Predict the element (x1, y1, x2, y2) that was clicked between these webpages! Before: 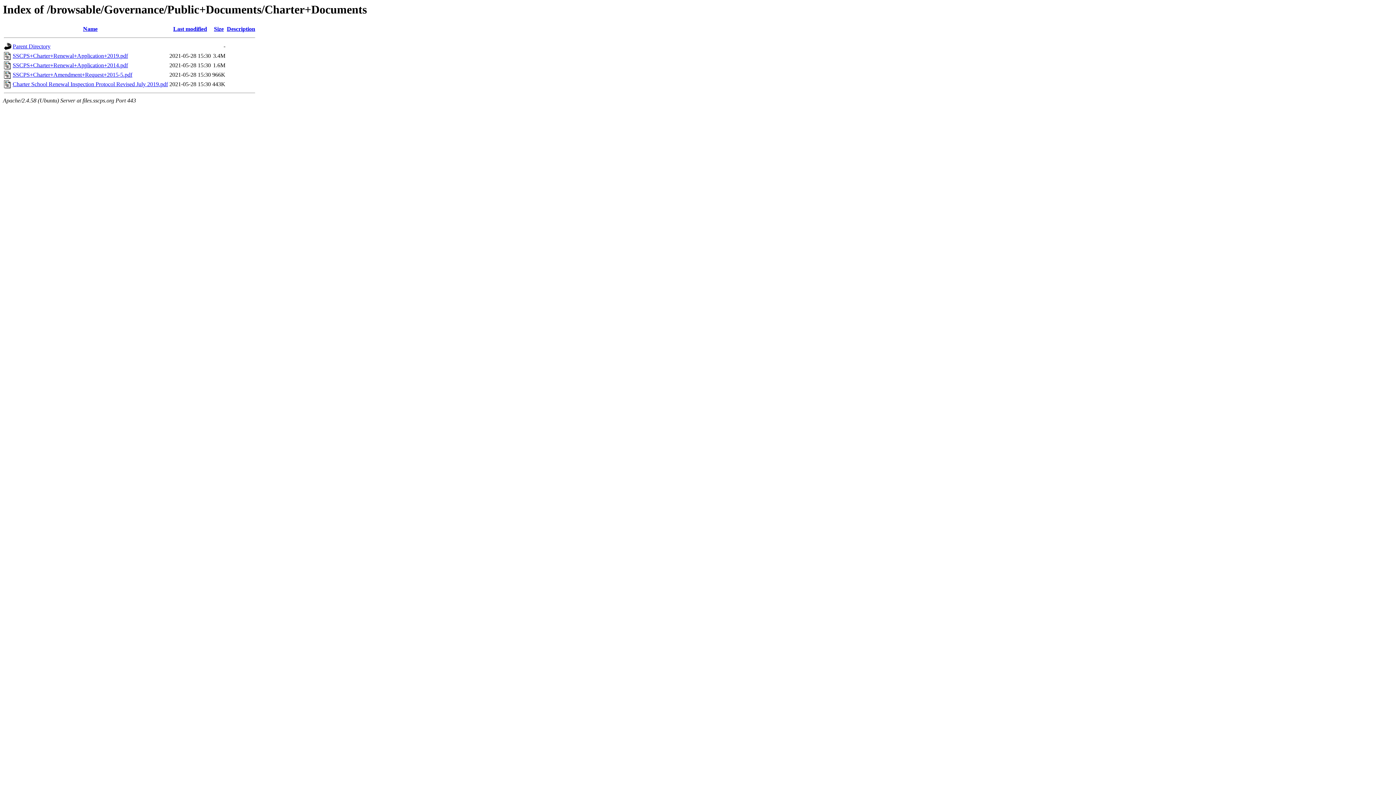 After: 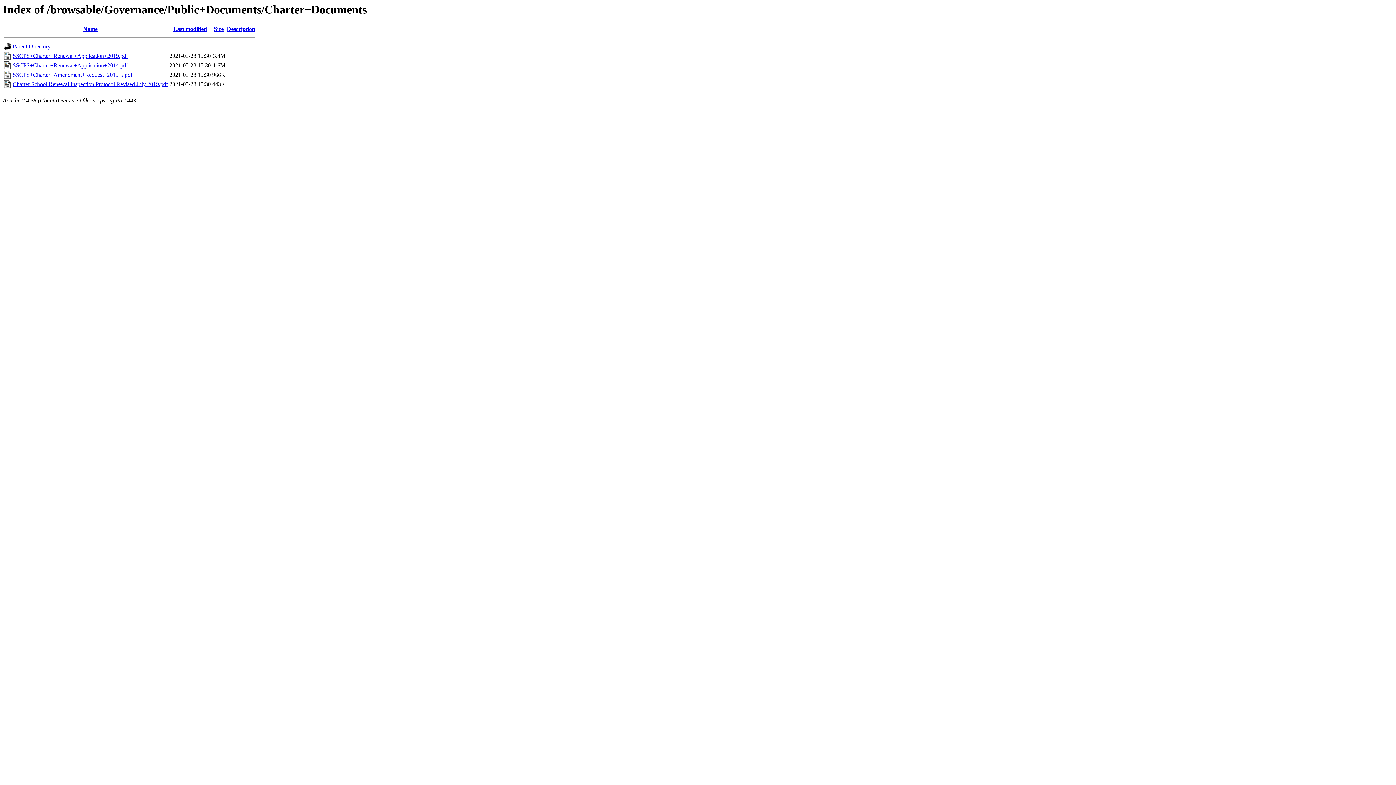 Action: bbox: (12, 81, 168, 87) label: Charter School Renewal Inspection Protocol Revised July 2019.pdf